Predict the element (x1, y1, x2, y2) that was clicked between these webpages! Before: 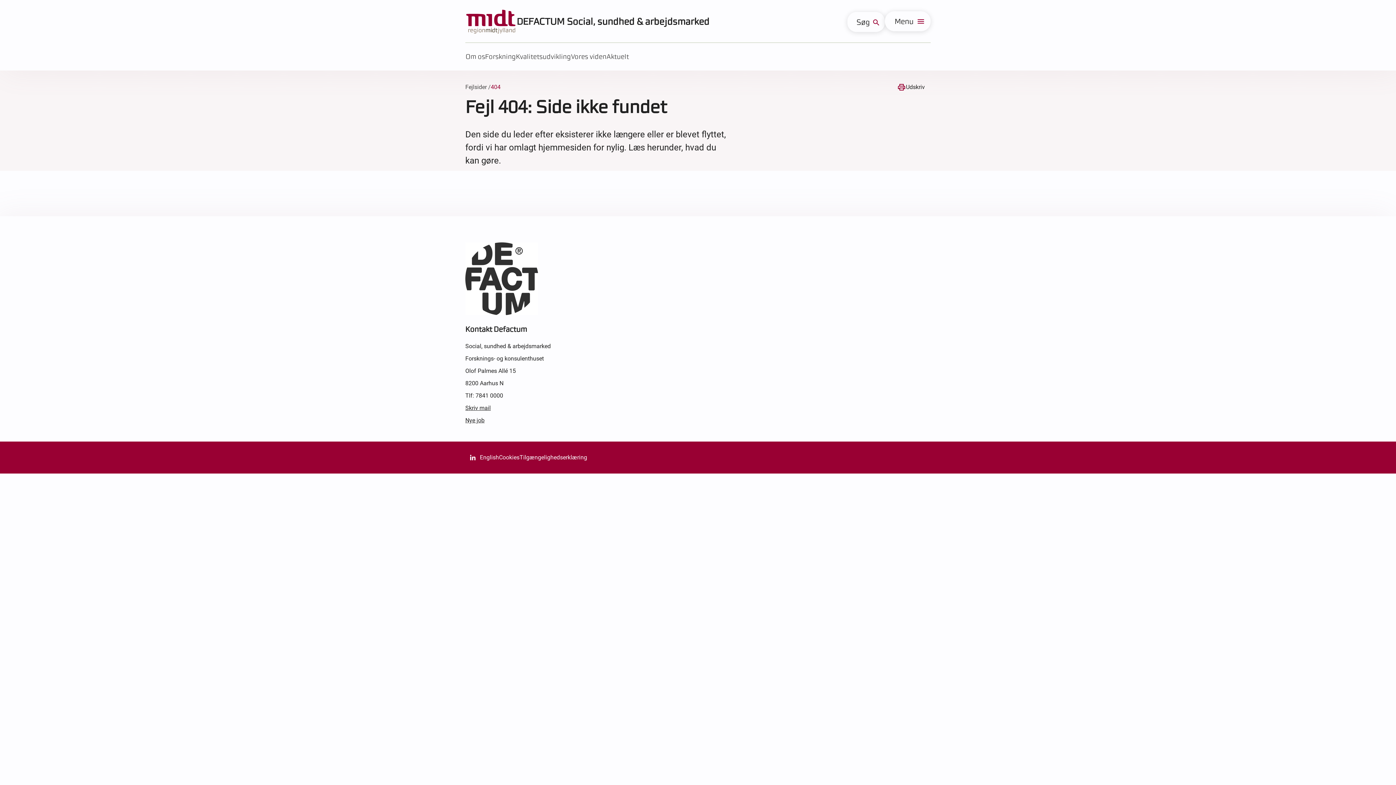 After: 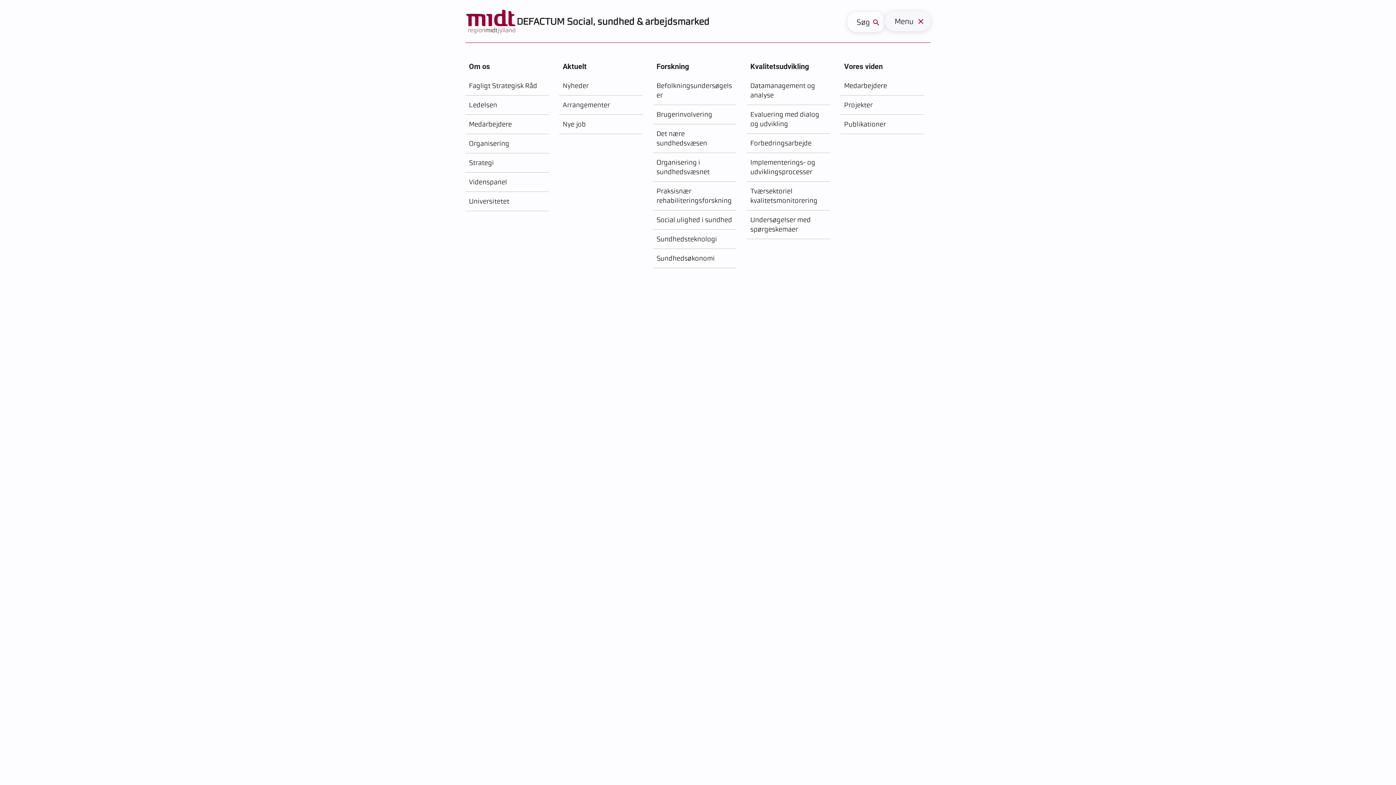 Action: label: menu bbox: (885, 11, 930, 31)